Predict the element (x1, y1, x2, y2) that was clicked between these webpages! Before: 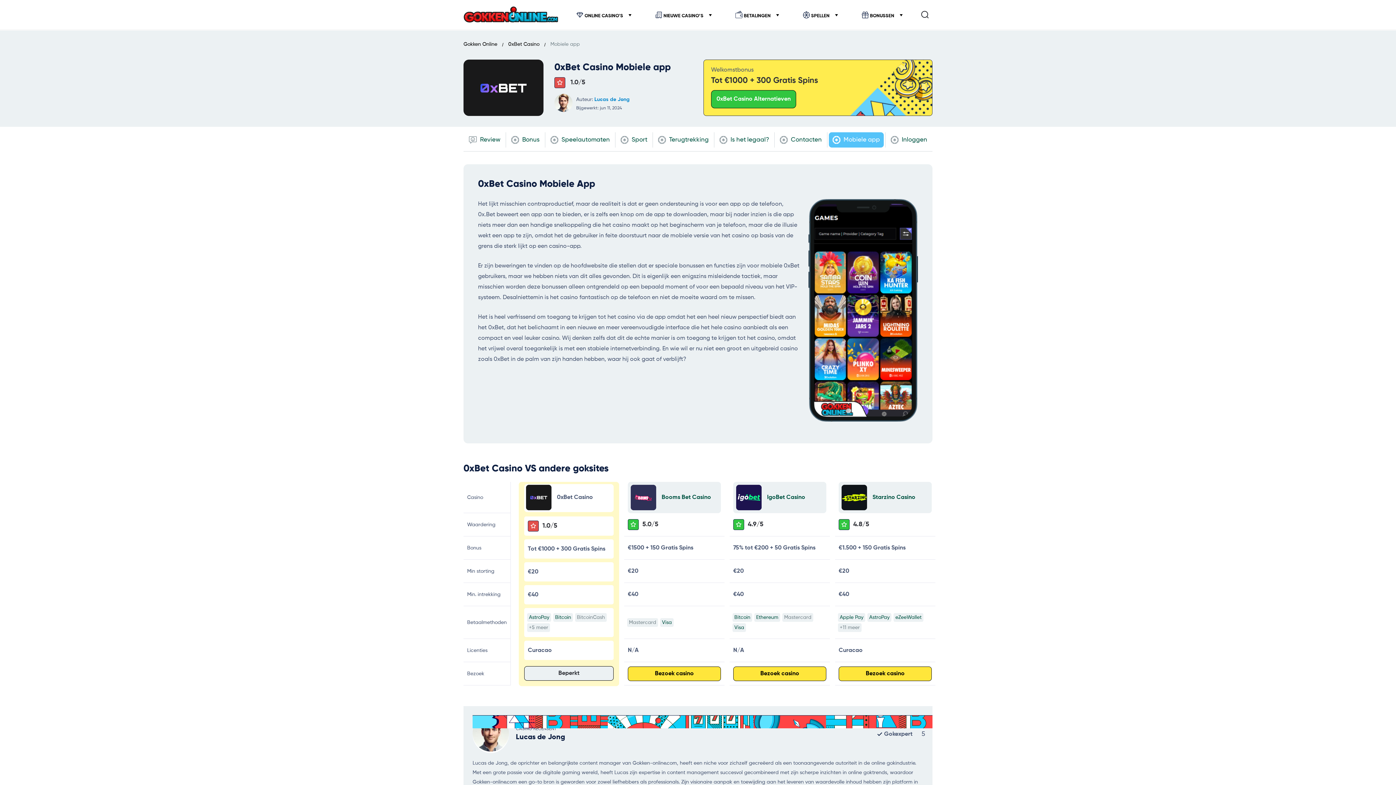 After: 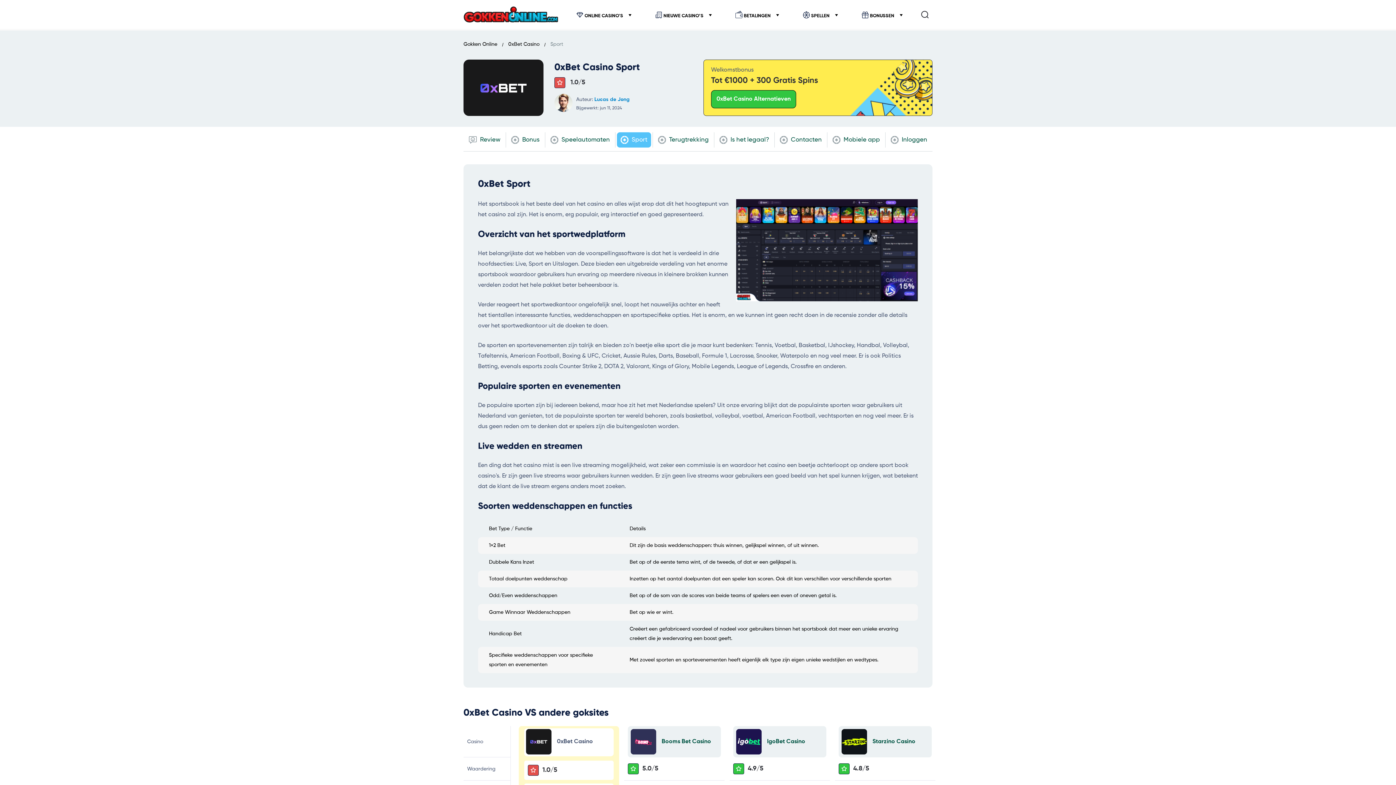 Action: bbox: (616, 132, 651, 147) label:  Sport